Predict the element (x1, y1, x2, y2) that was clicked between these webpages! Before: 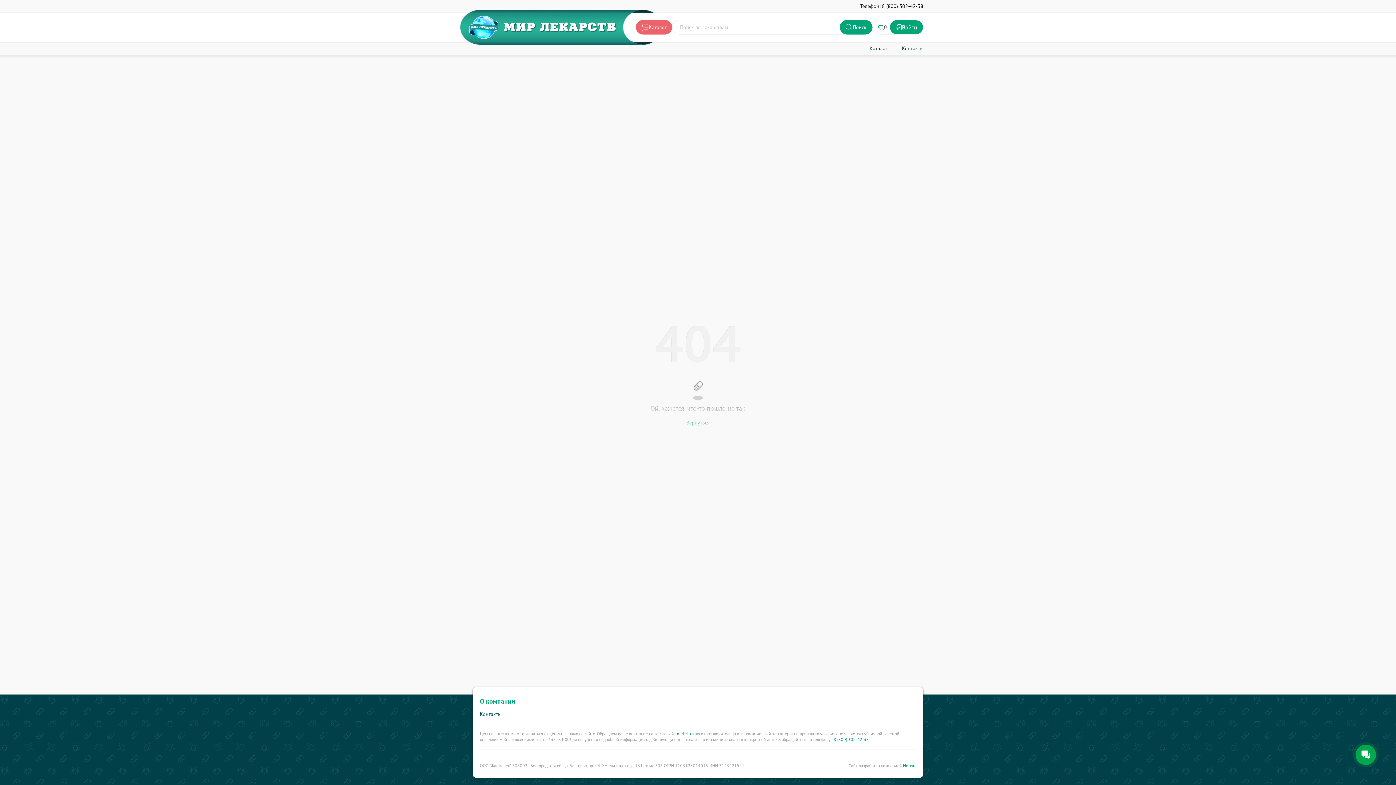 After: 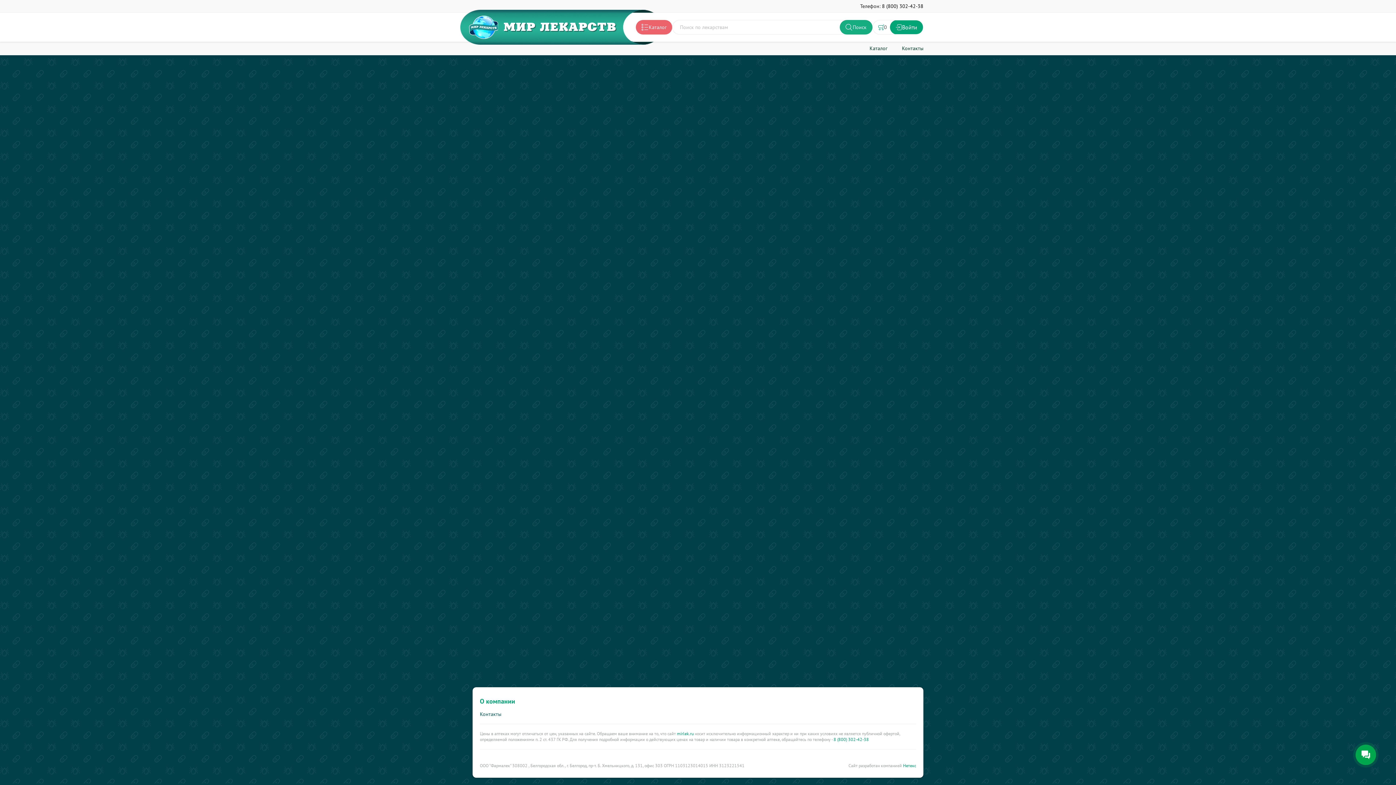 Action: bbox: (840, 20, 872, 34) label: Поиск